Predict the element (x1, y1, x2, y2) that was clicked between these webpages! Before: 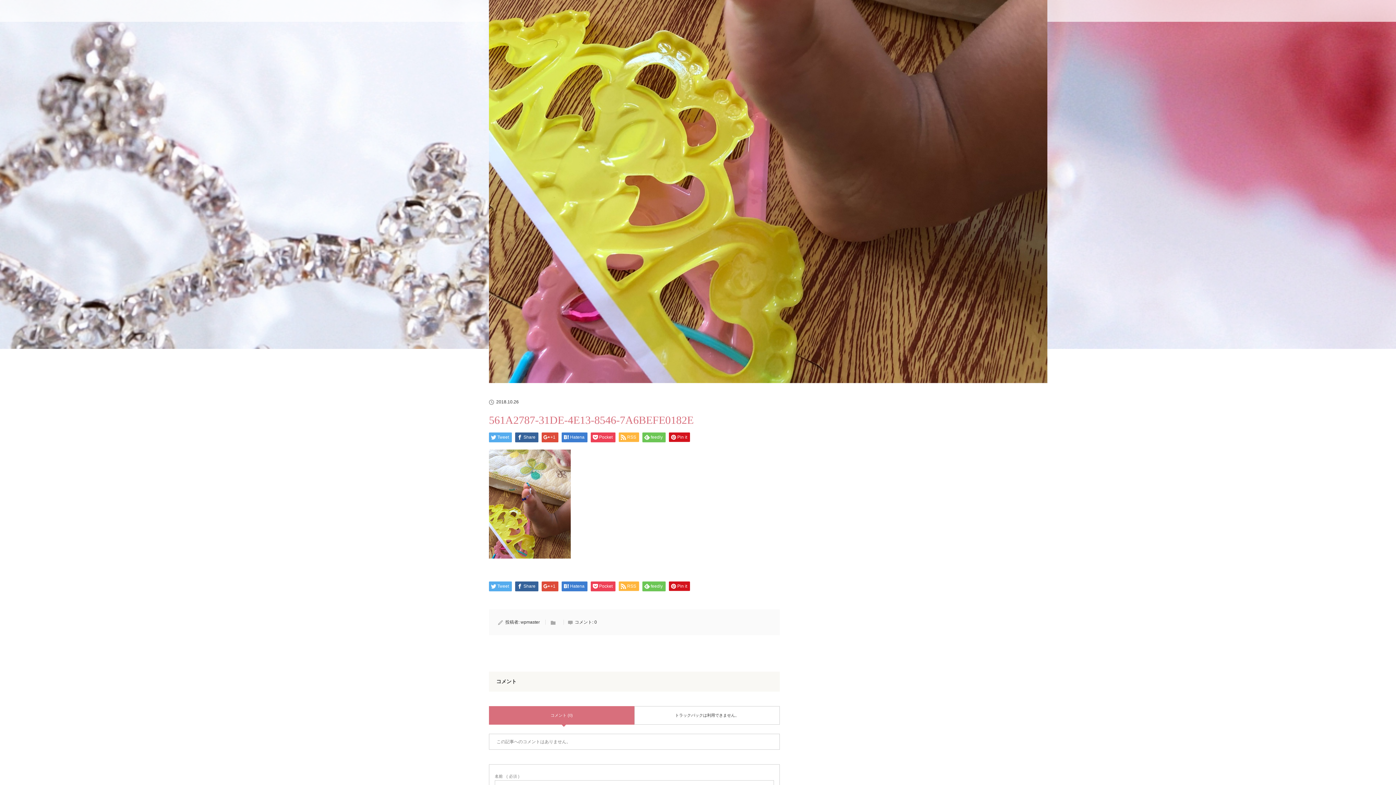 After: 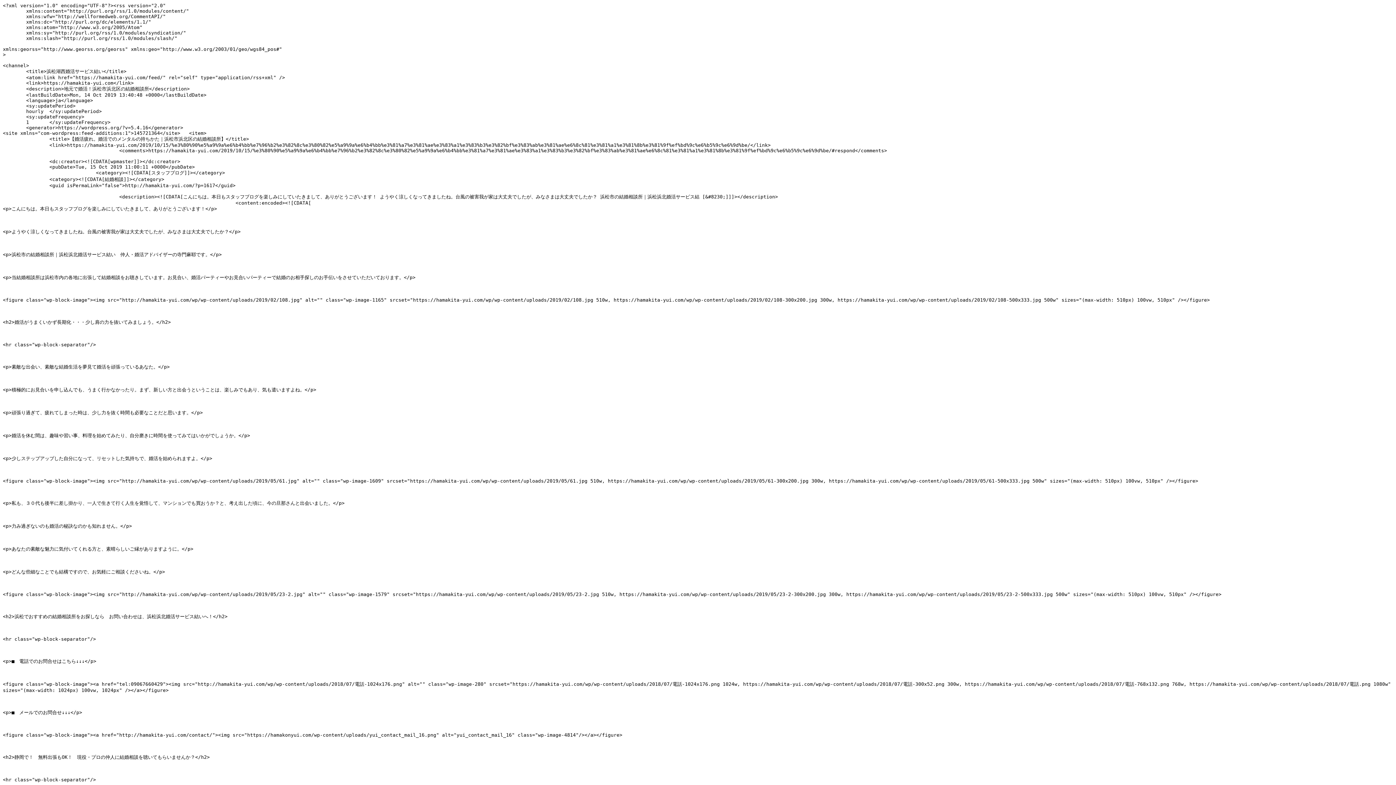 Action: label: RSS bbox: (618, 581, 639, 591)